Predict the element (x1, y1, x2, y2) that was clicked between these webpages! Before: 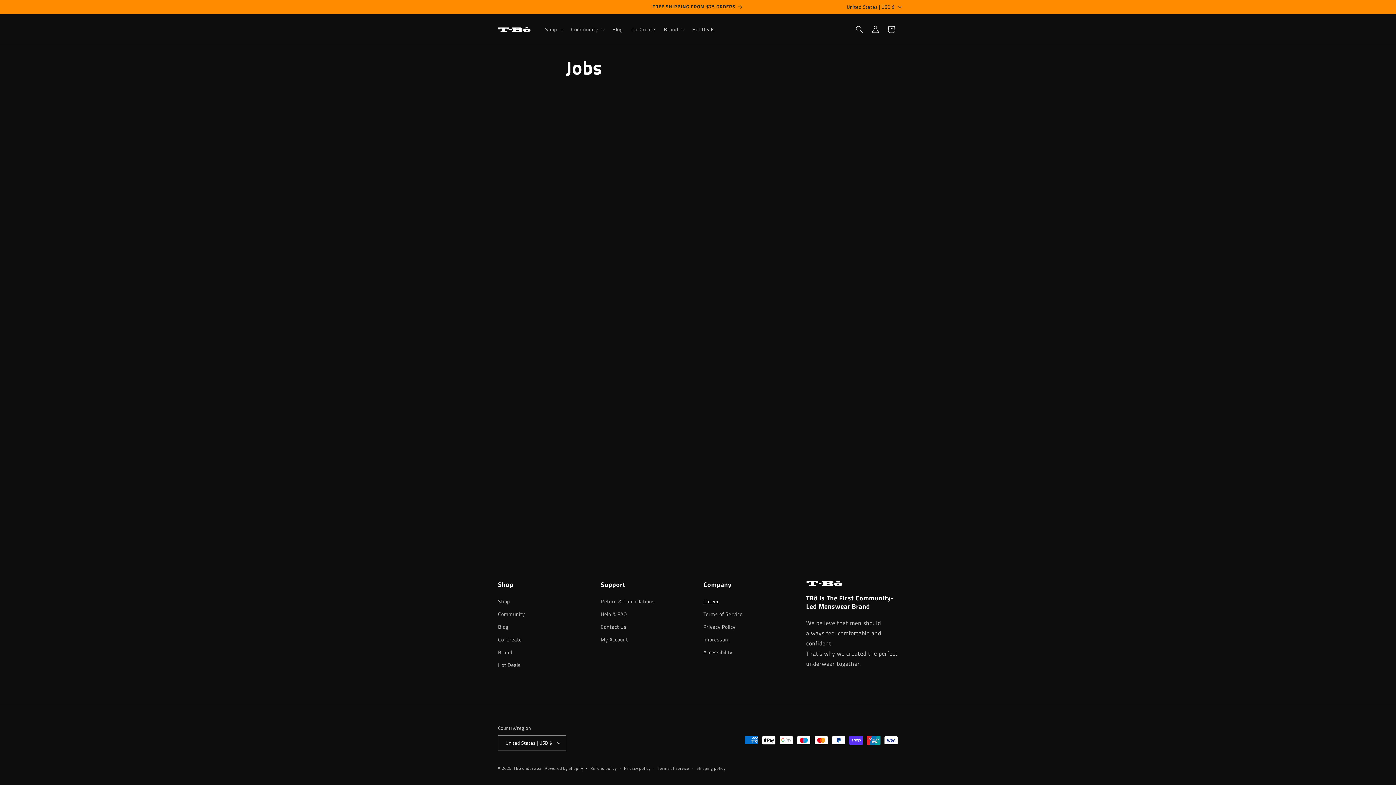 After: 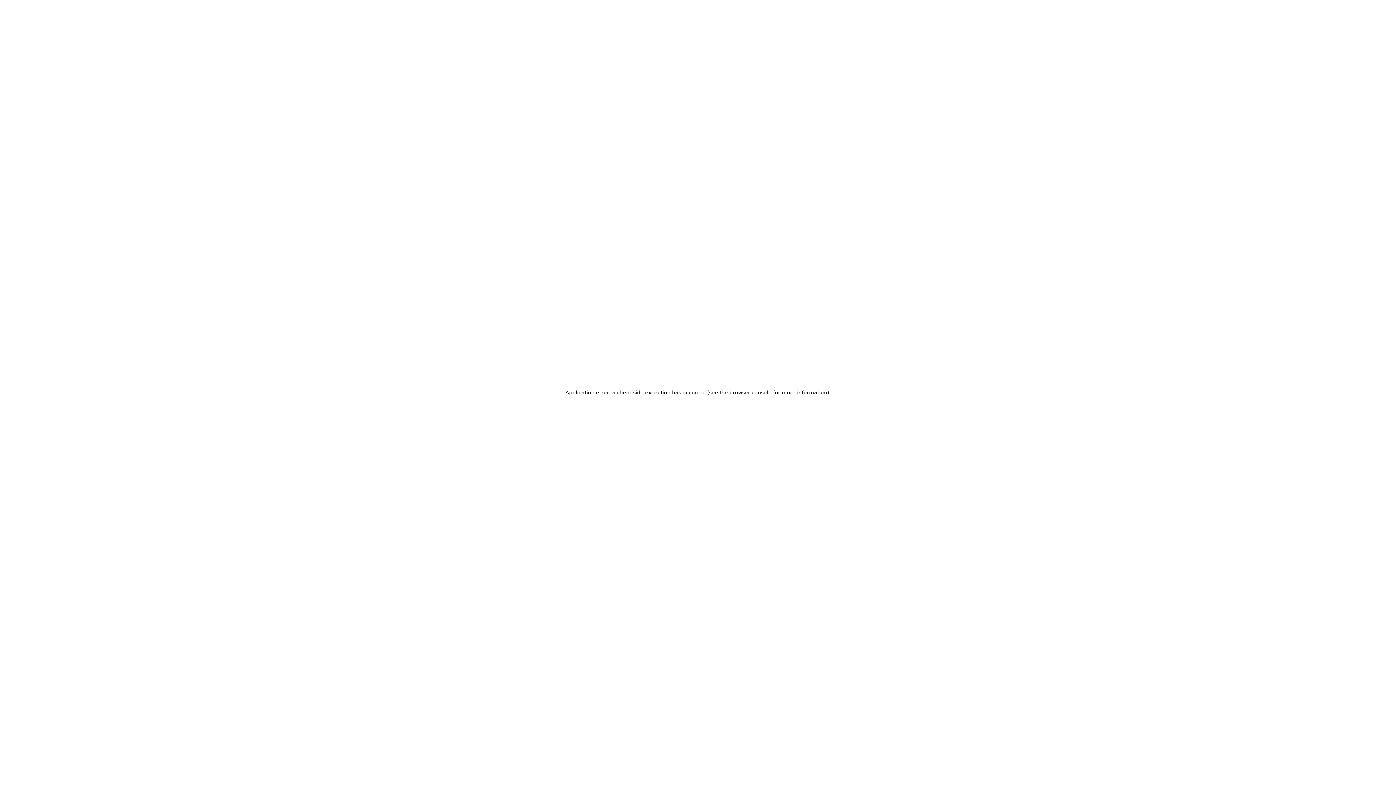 Action: label: Community bbox: (498, 608, 525, 620)